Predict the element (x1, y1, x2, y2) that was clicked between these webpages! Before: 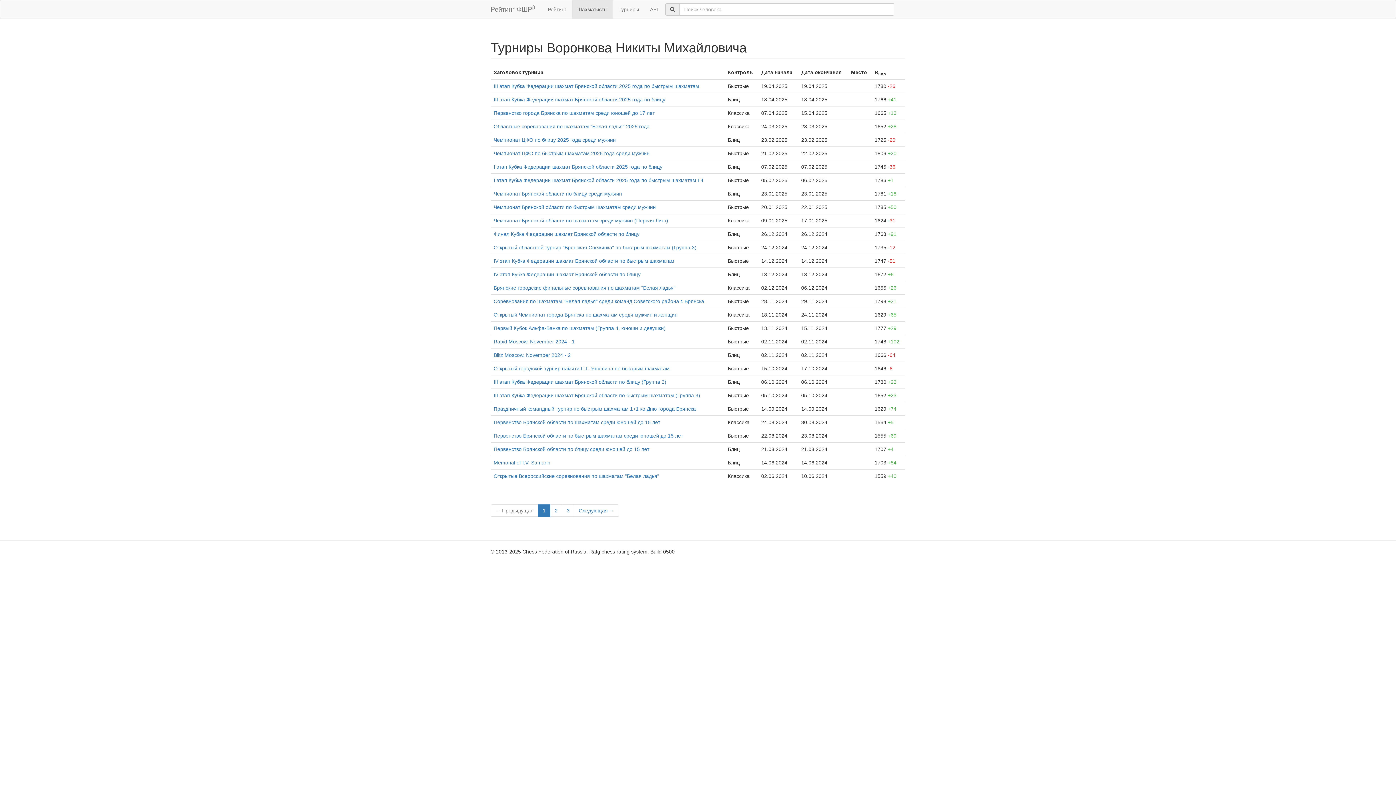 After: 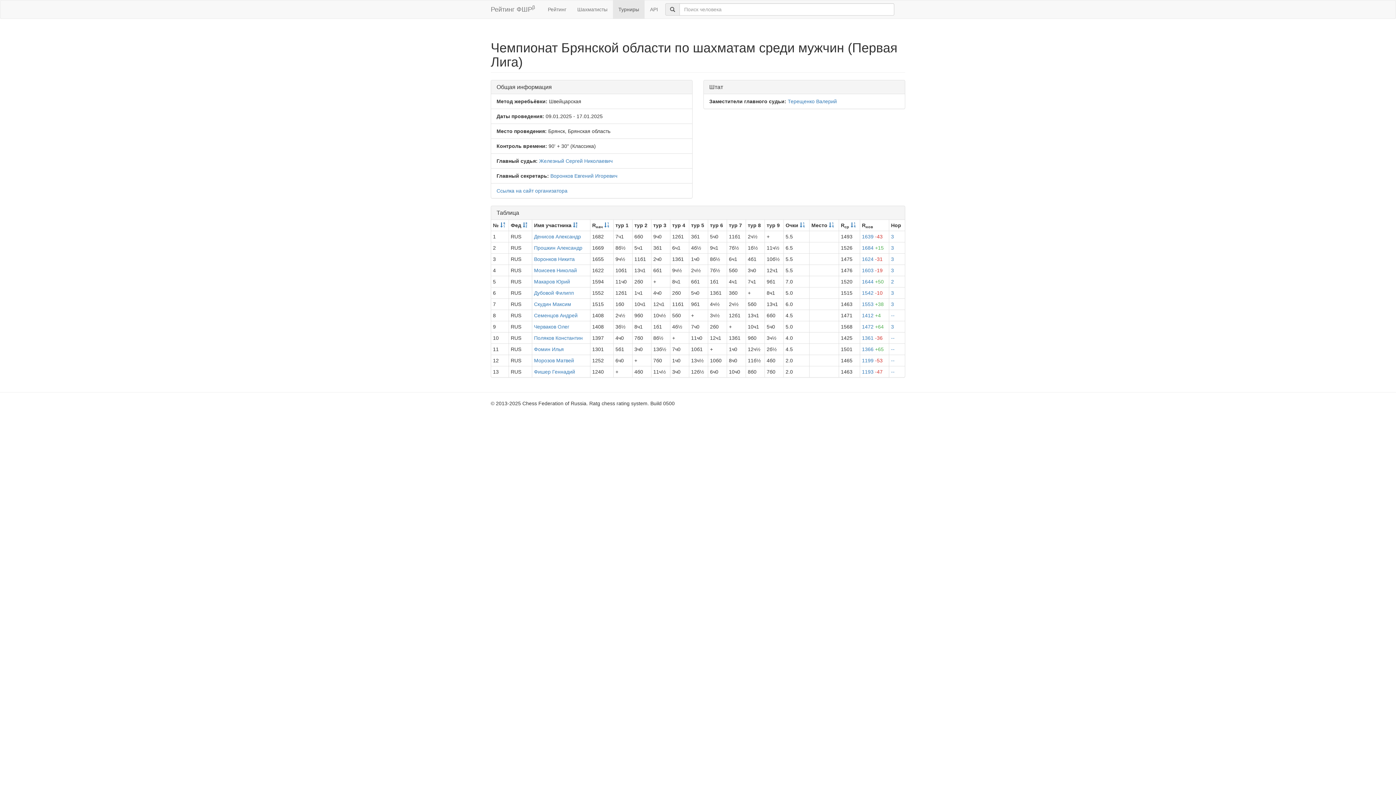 Action: bbox: (493, 217, 668, 223) label: Чемпионат Брянской области по шахматам среди мужчин (Первая Лига)